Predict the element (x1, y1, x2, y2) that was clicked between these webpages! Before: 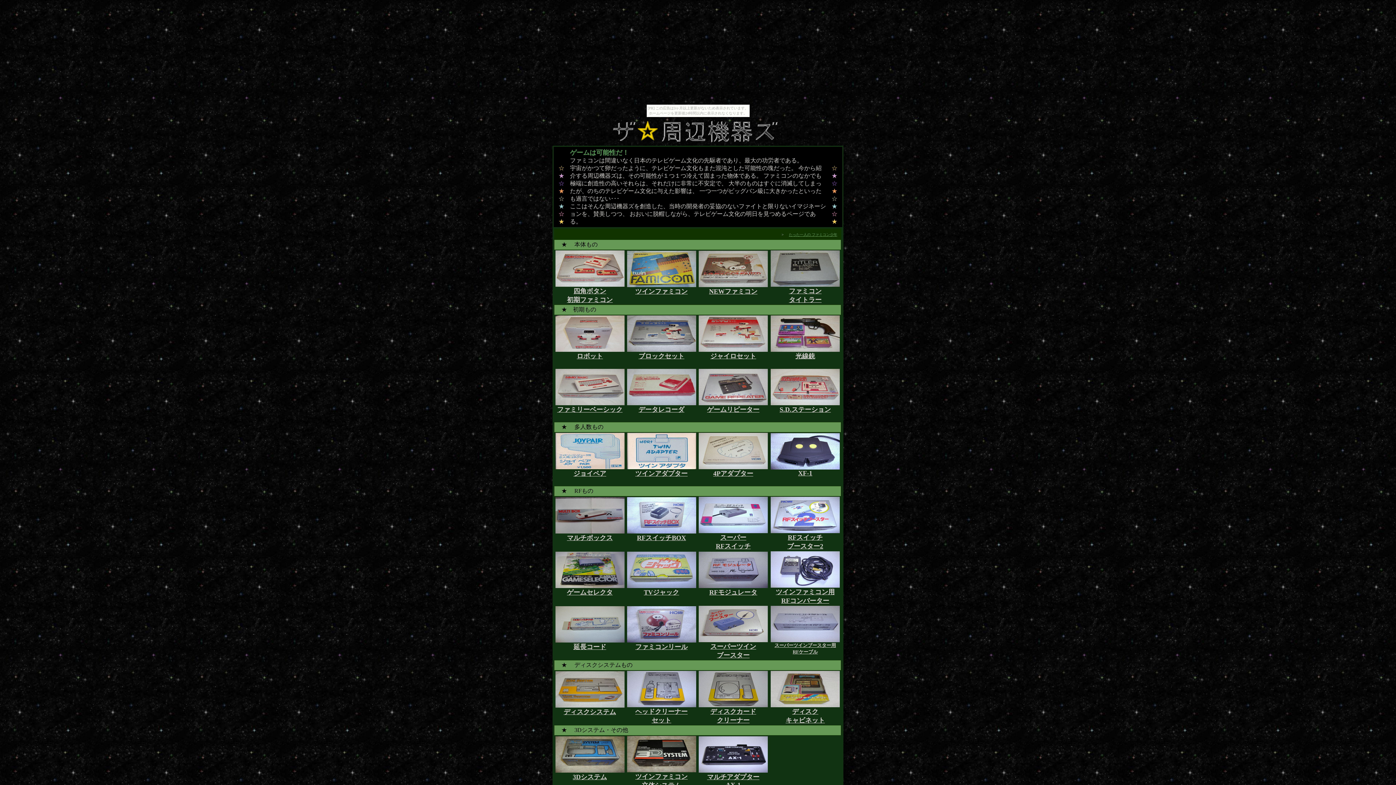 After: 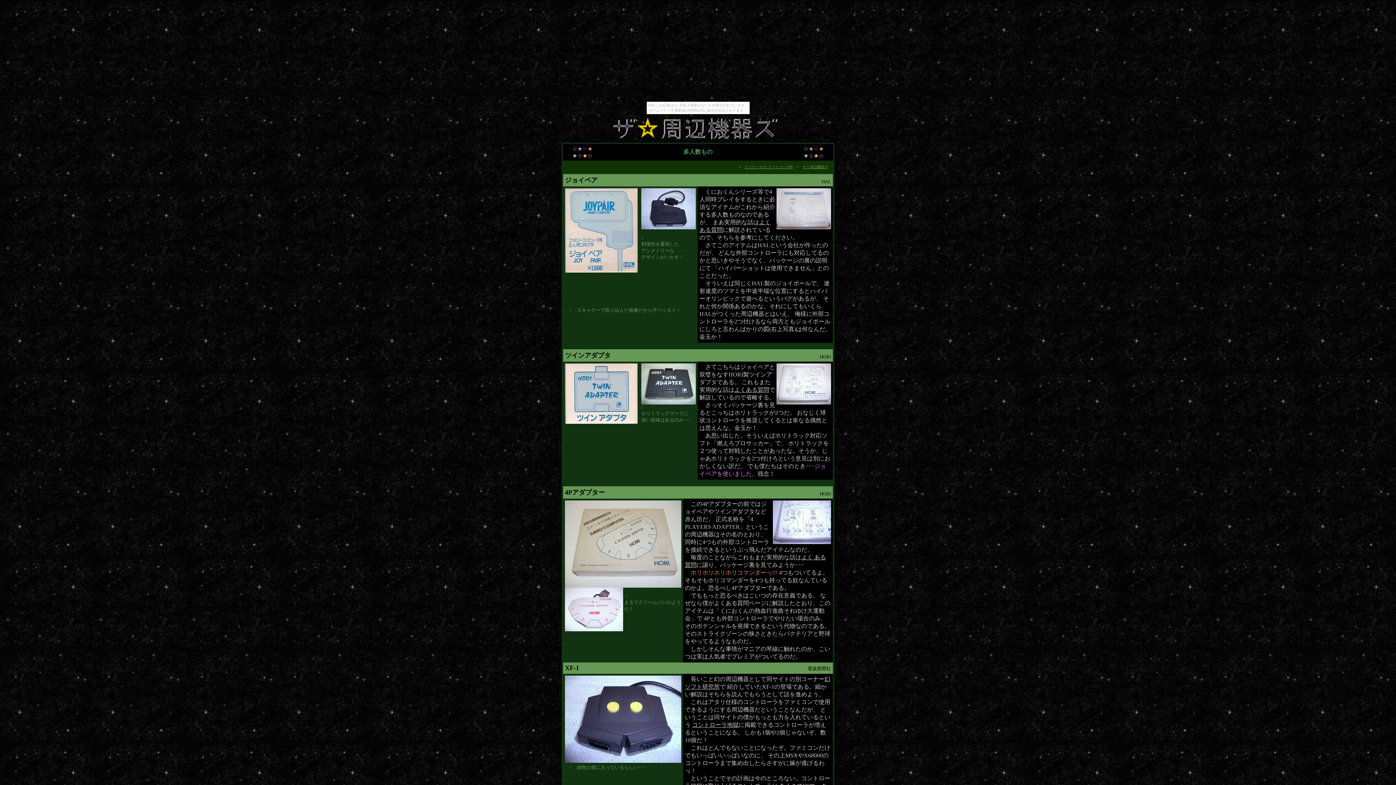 Action: label: 
ジョイペア

 bbox: (555, 464, 624, 477)